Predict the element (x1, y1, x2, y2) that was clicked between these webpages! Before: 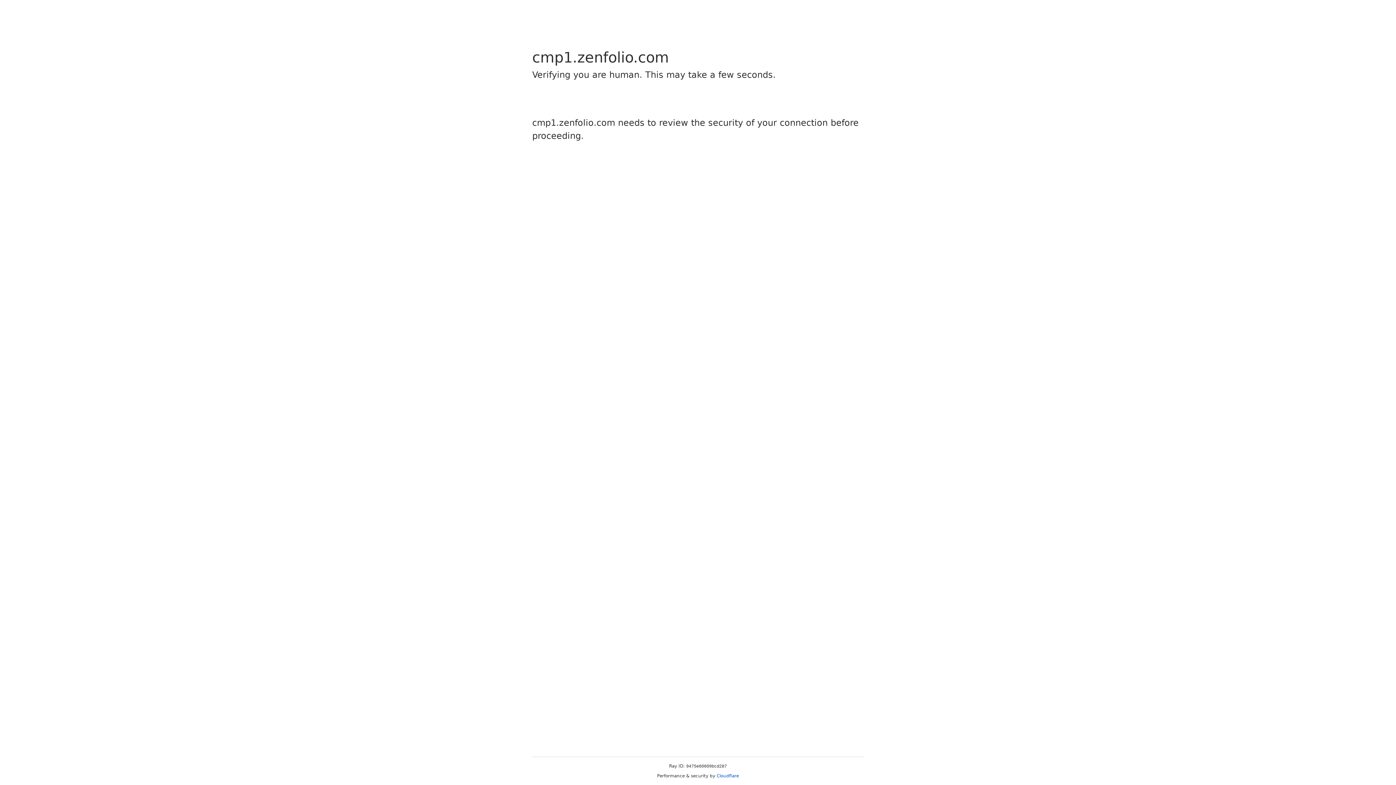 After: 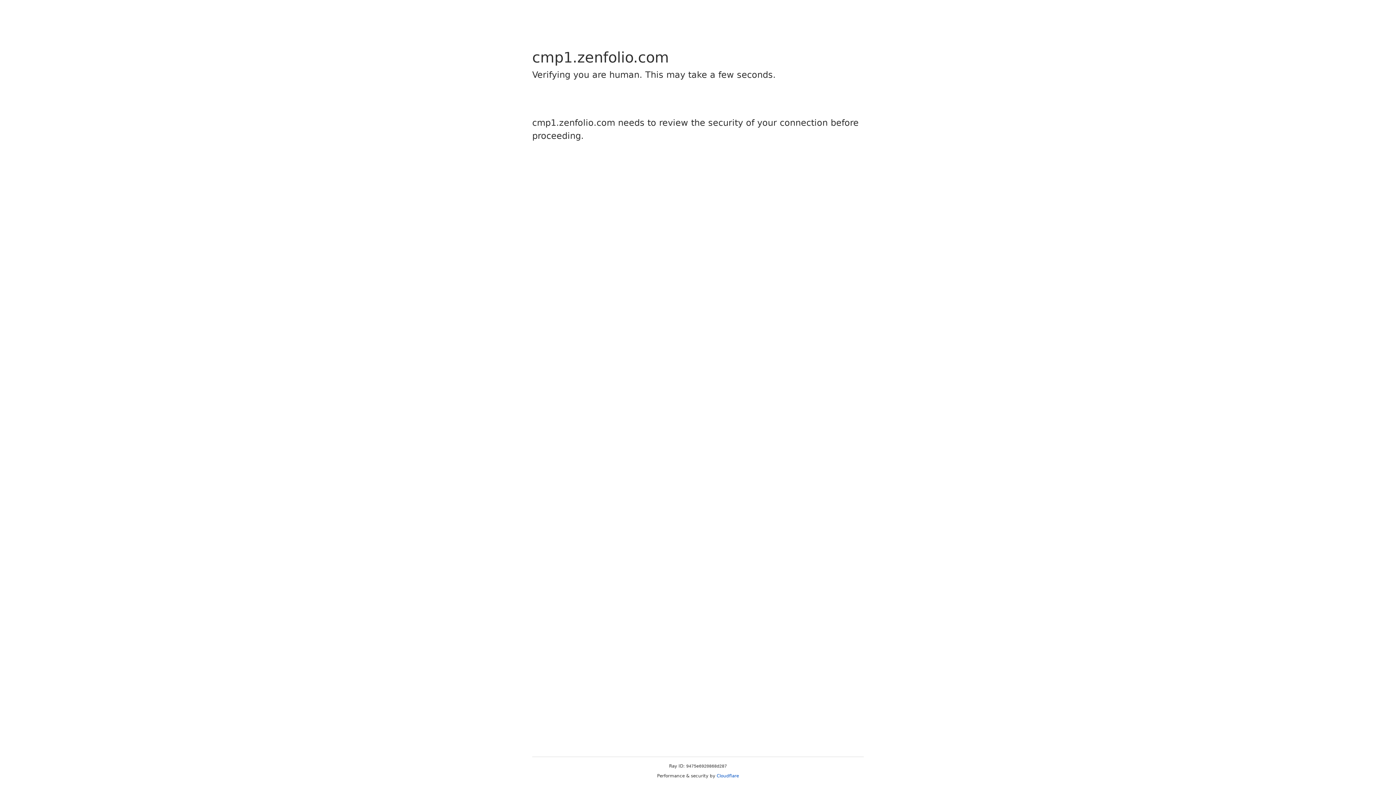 Action: label: Cloudflare bbox: (716, 773, 739, 778)